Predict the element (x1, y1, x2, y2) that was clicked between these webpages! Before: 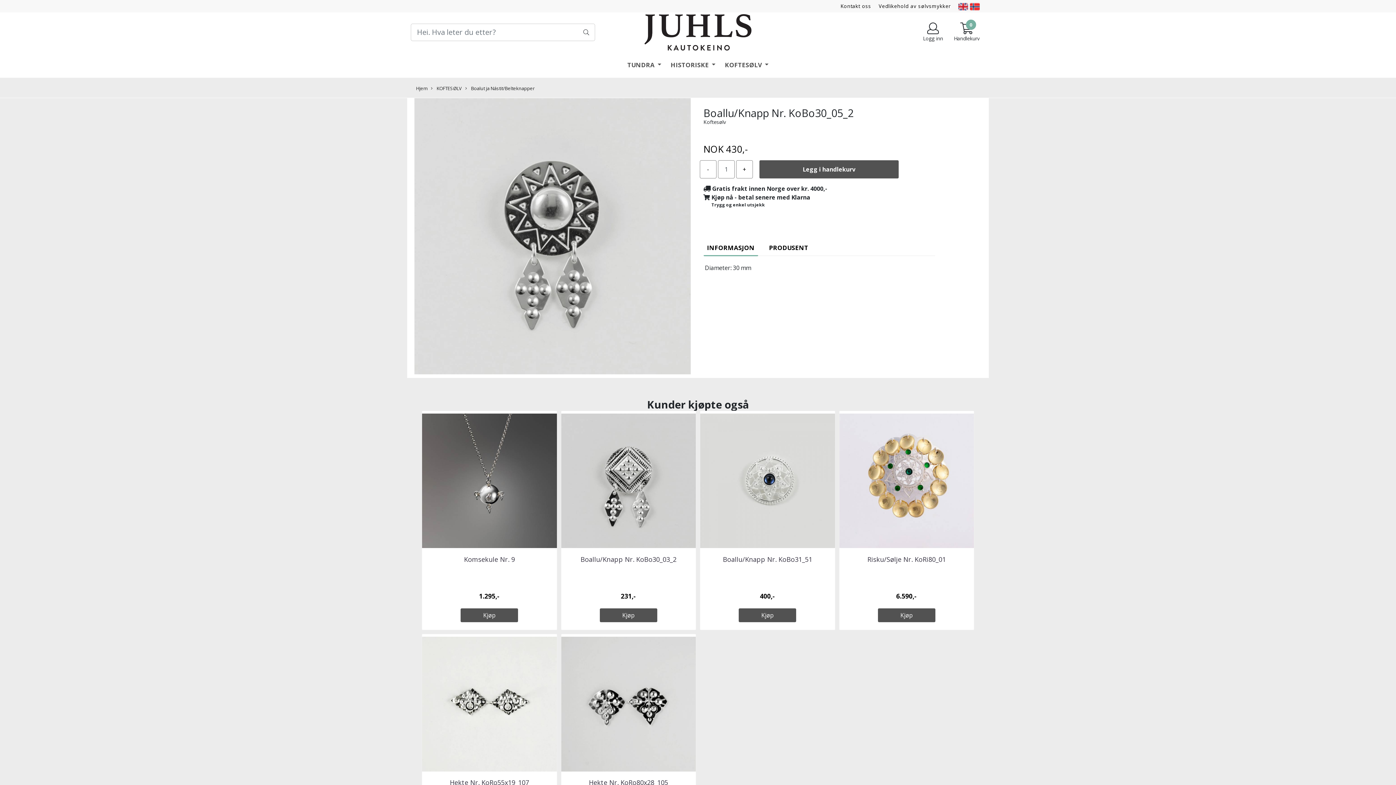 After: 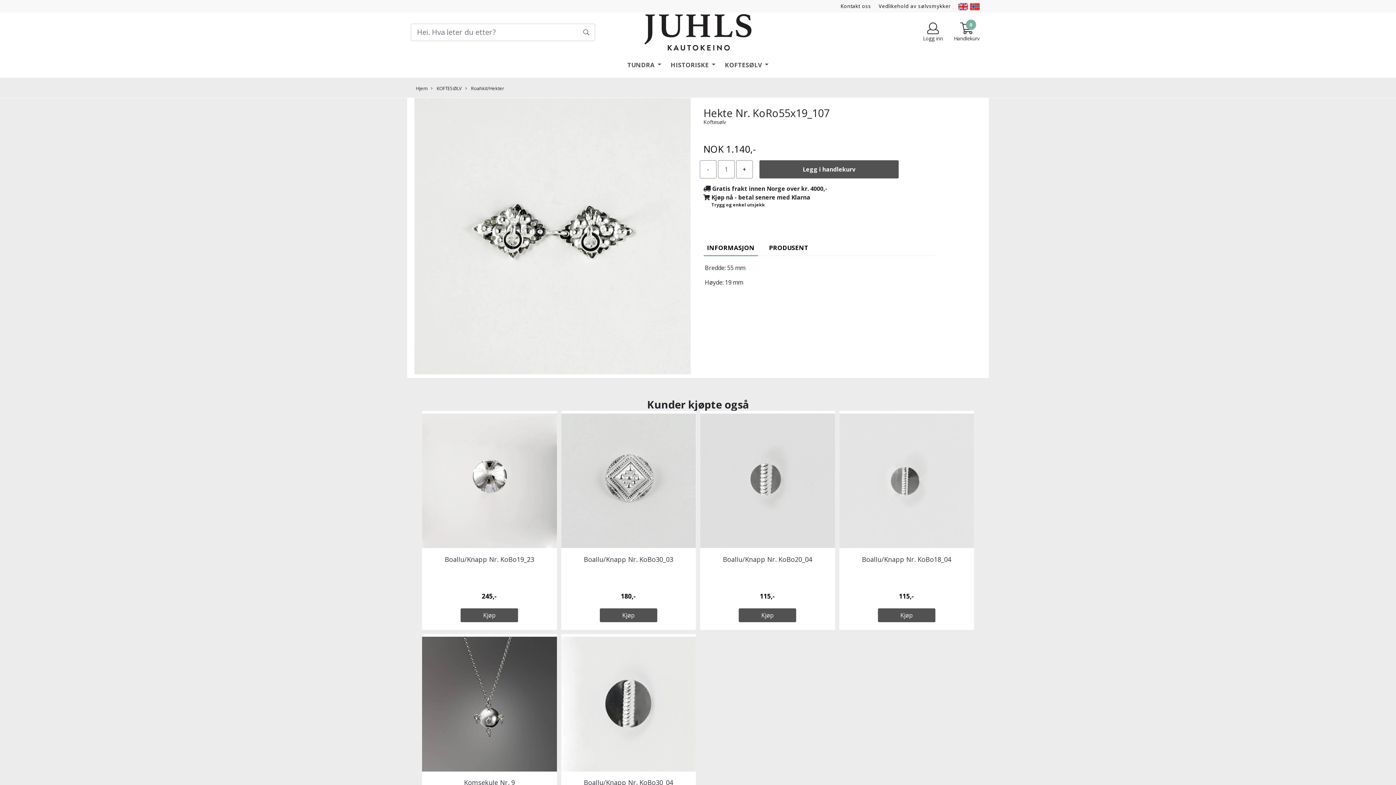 Action: bbox: (422, 634, 556, 774)